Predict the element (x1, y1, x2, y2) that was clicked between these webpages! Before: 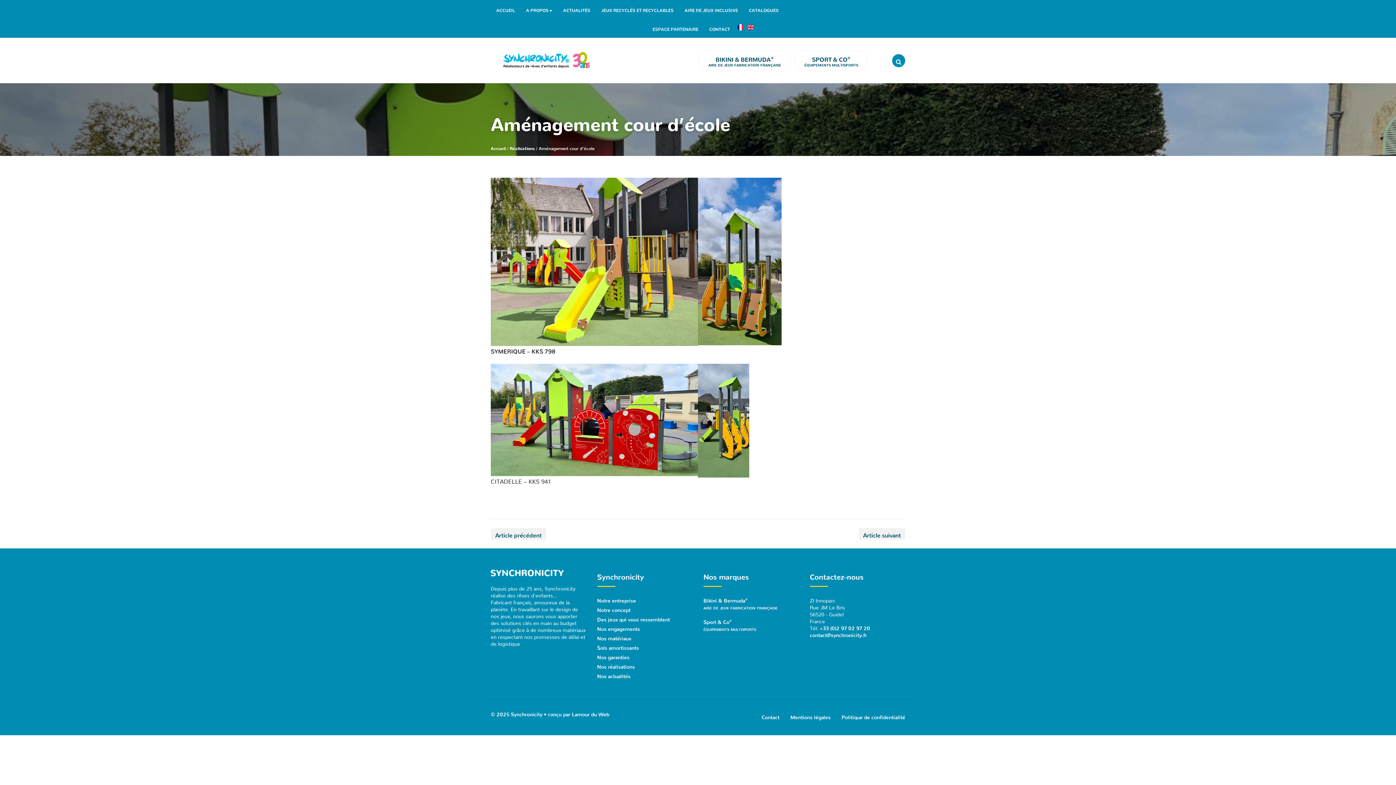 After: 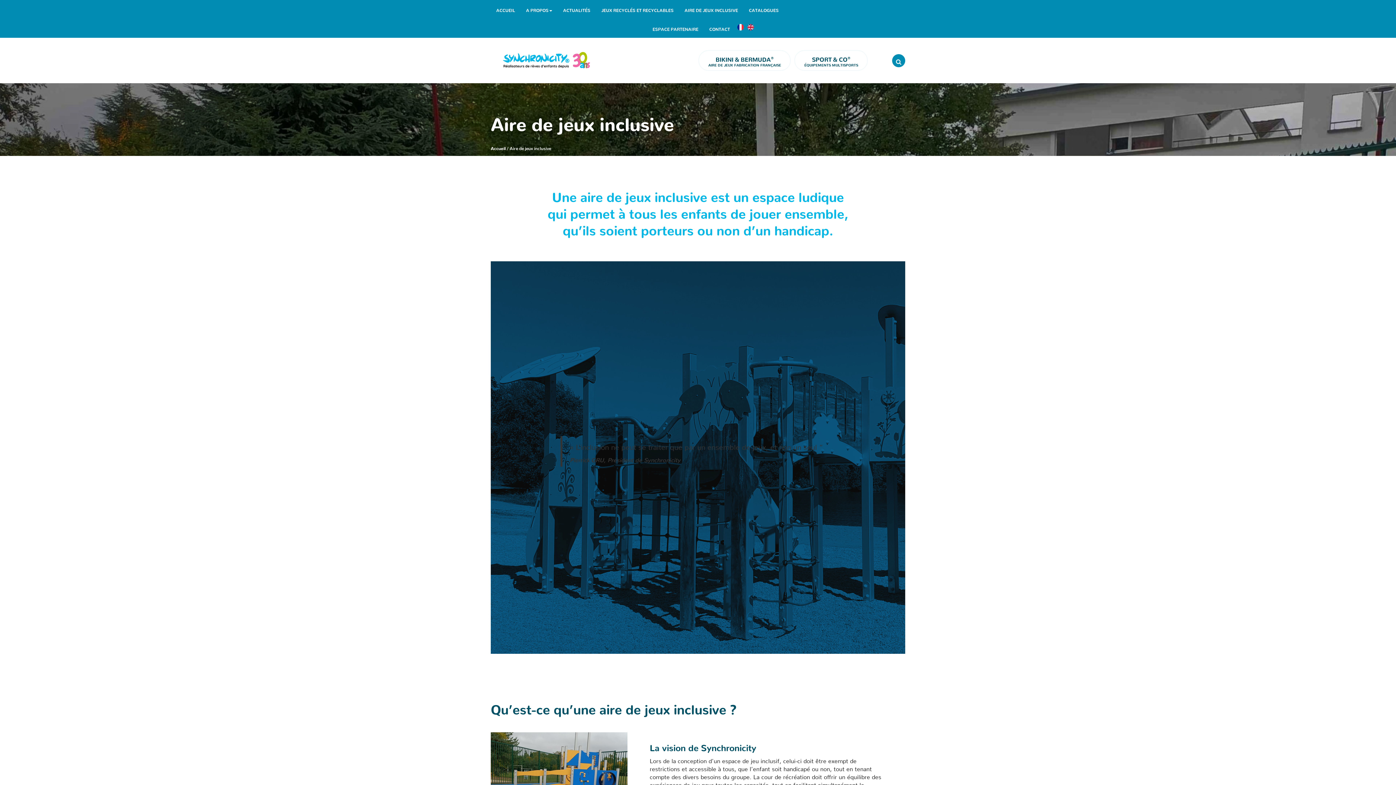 Action: bbox: (679, 0, 743, 18) label: AIRE DE JEUX INCLUSIVE